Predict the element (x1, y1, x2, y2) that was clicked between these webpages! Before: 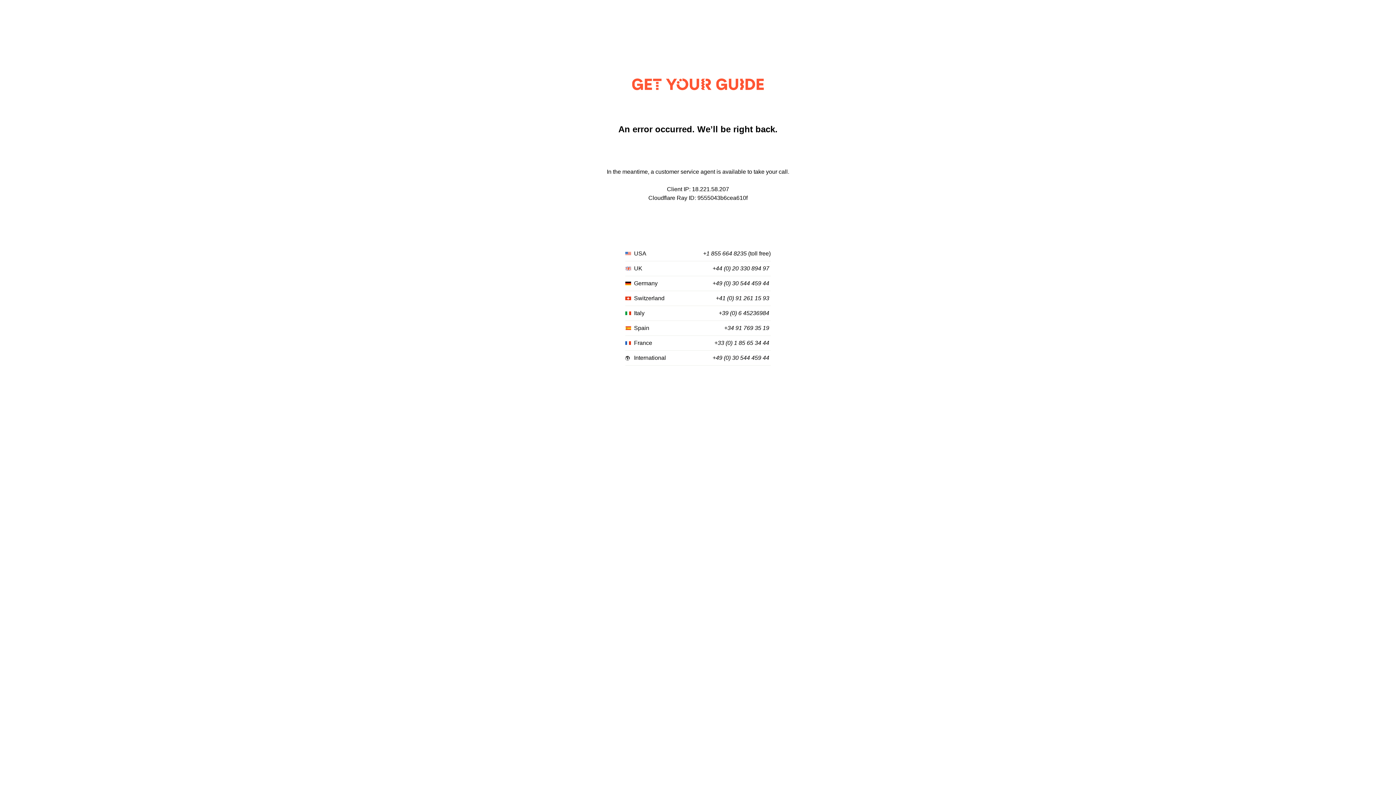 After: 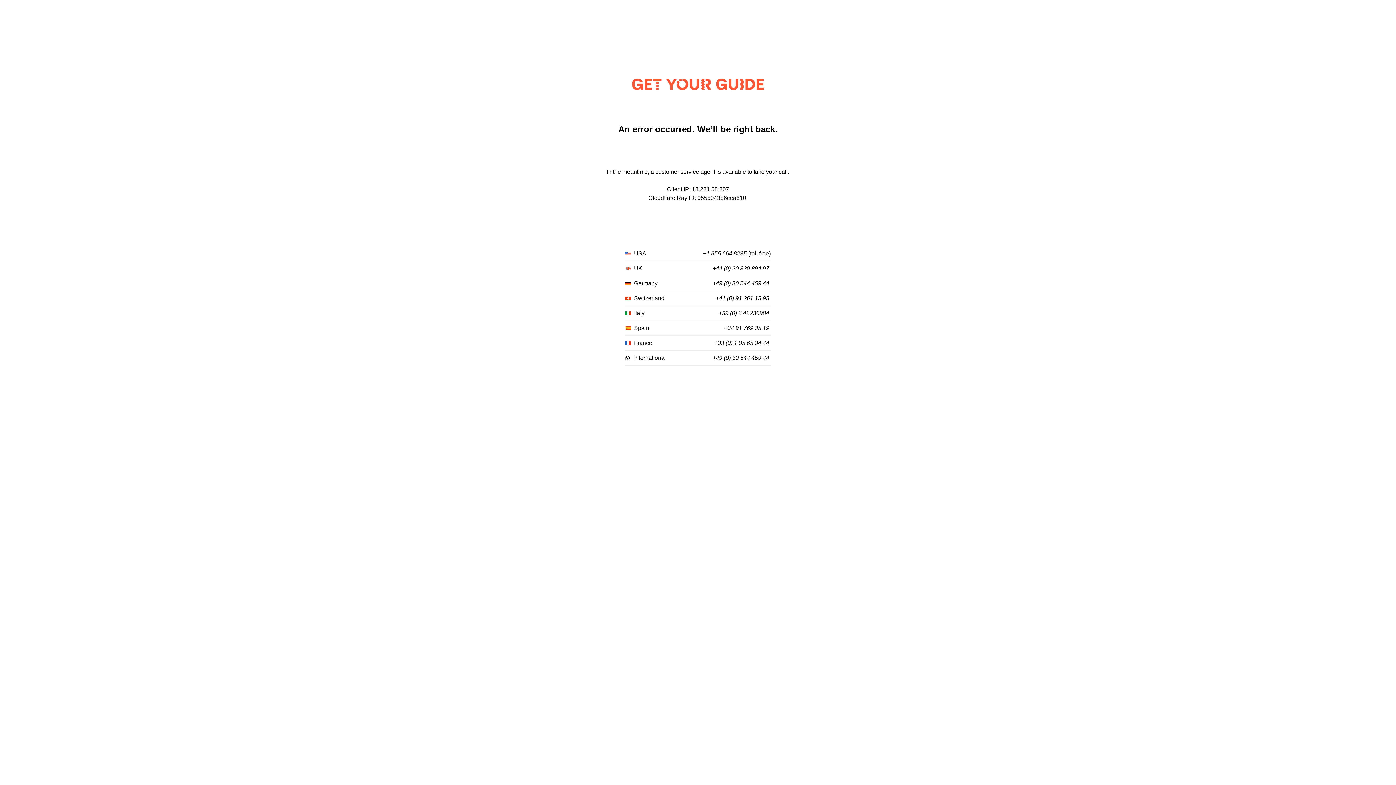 Action: label: +49 (0) 30 544 459 44 bbox: (712, 280, 769, 287)